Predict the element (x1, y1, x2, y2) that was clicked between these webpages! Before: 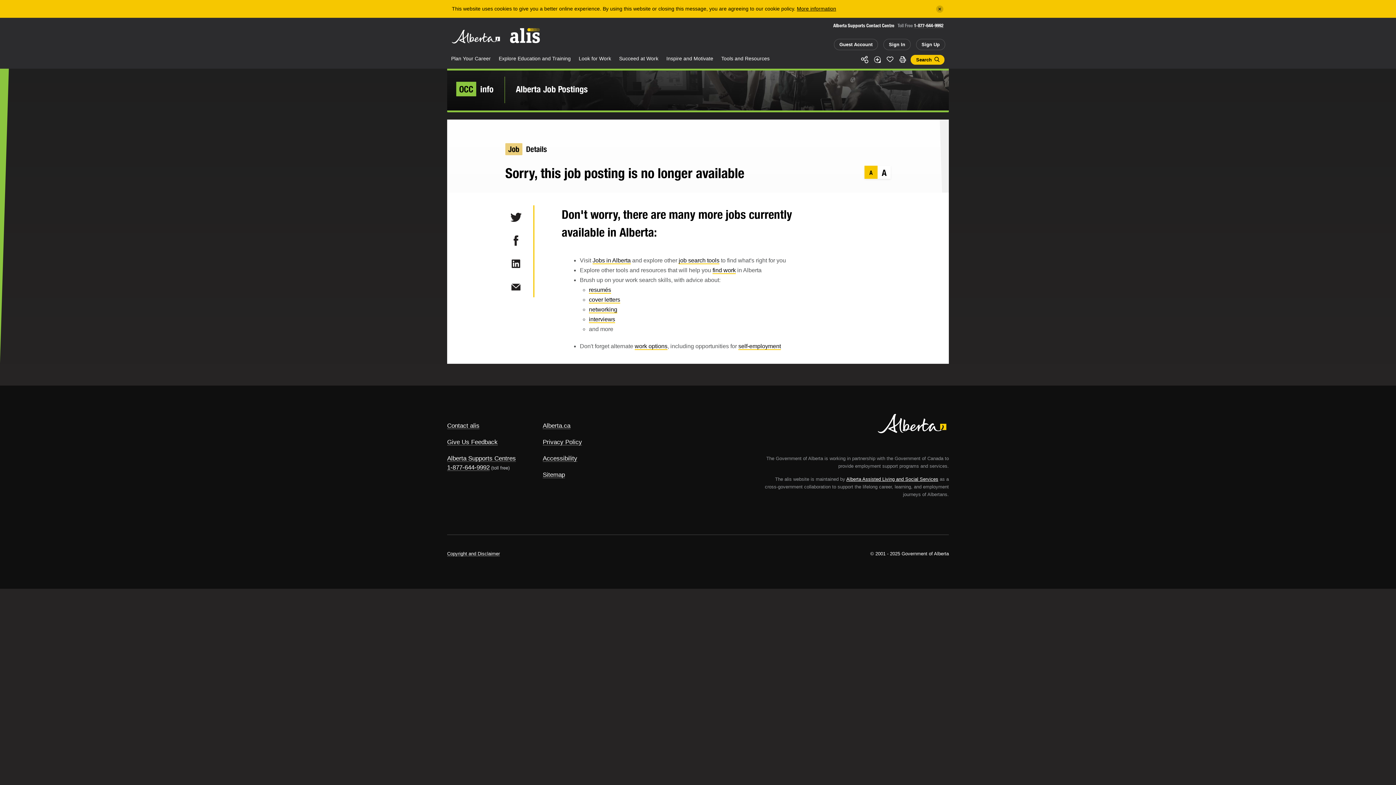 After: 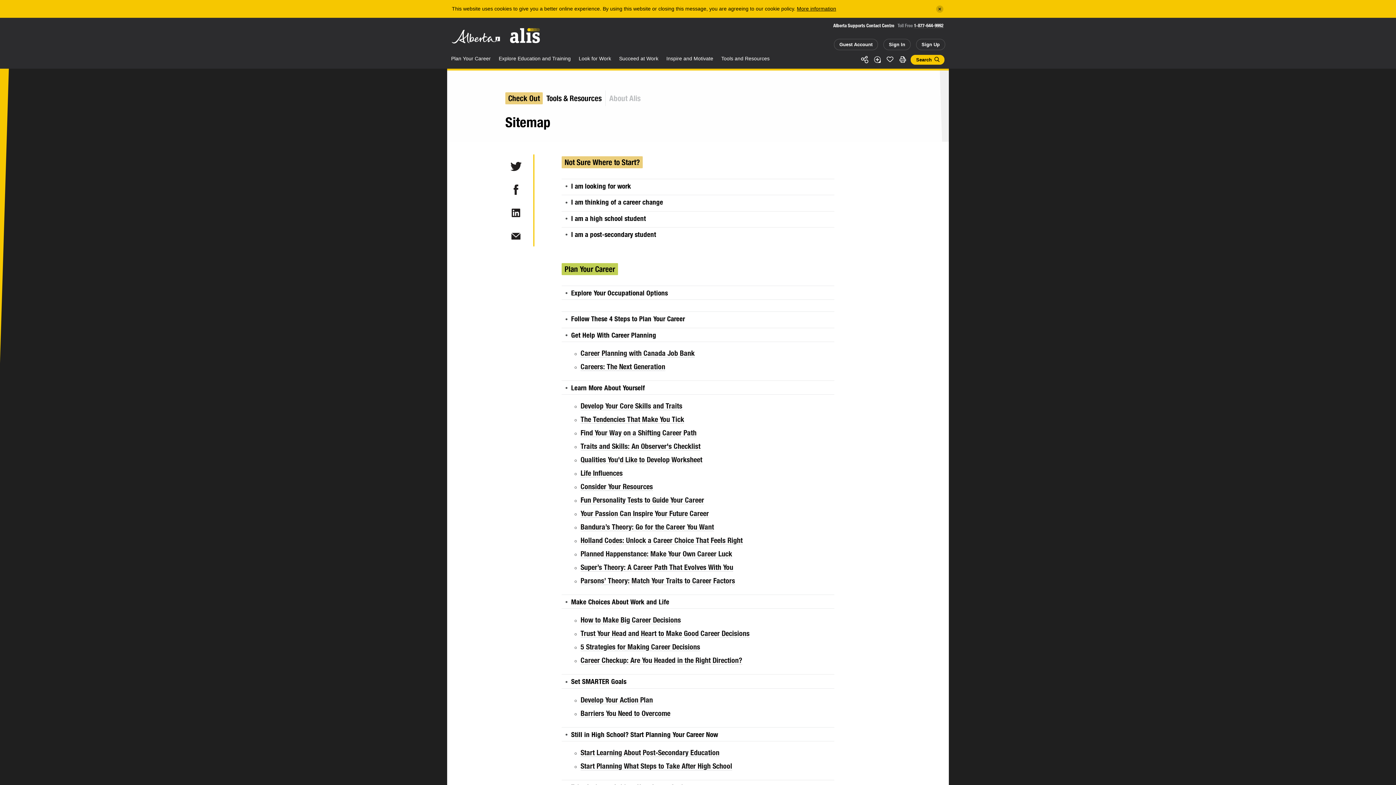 Action: label: Sitemap bbox: (542, 471, 565, 478)